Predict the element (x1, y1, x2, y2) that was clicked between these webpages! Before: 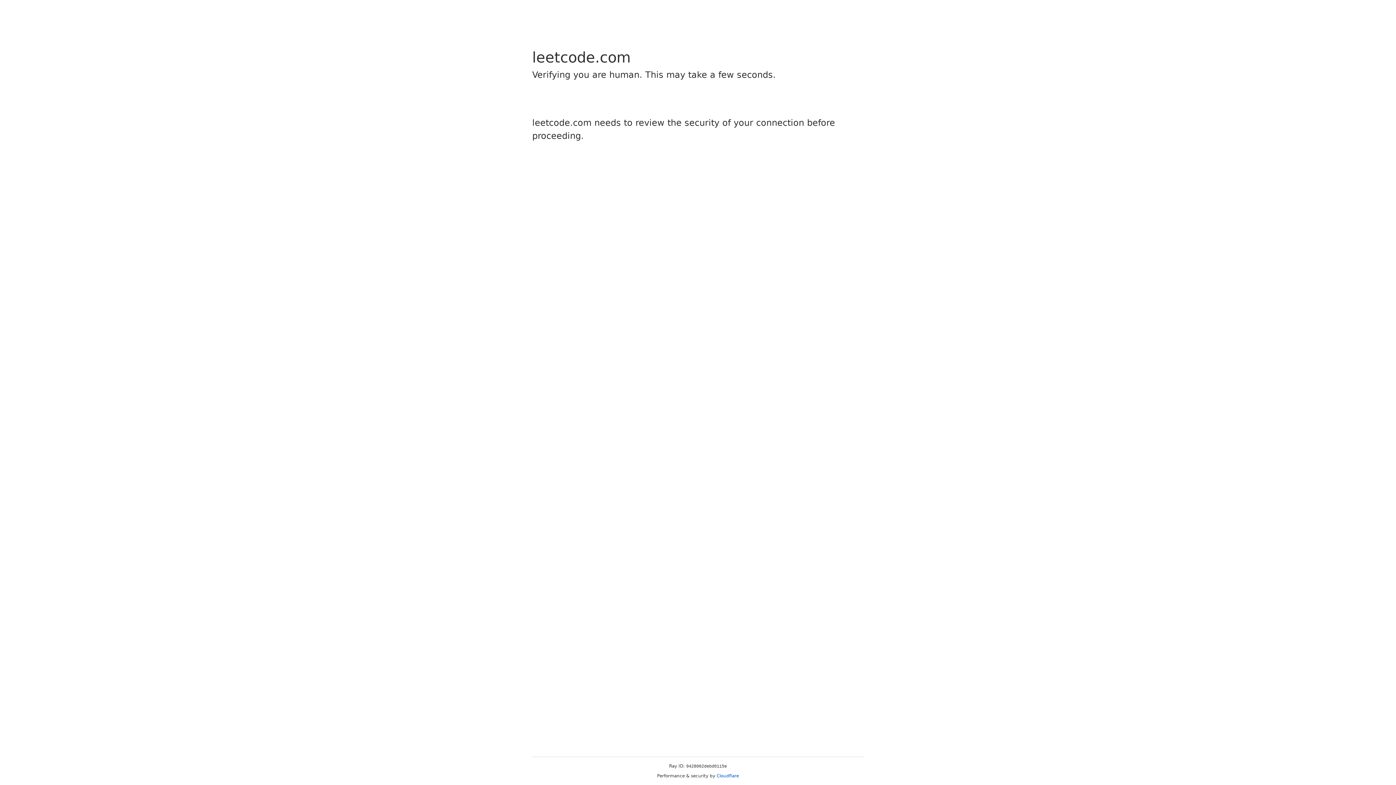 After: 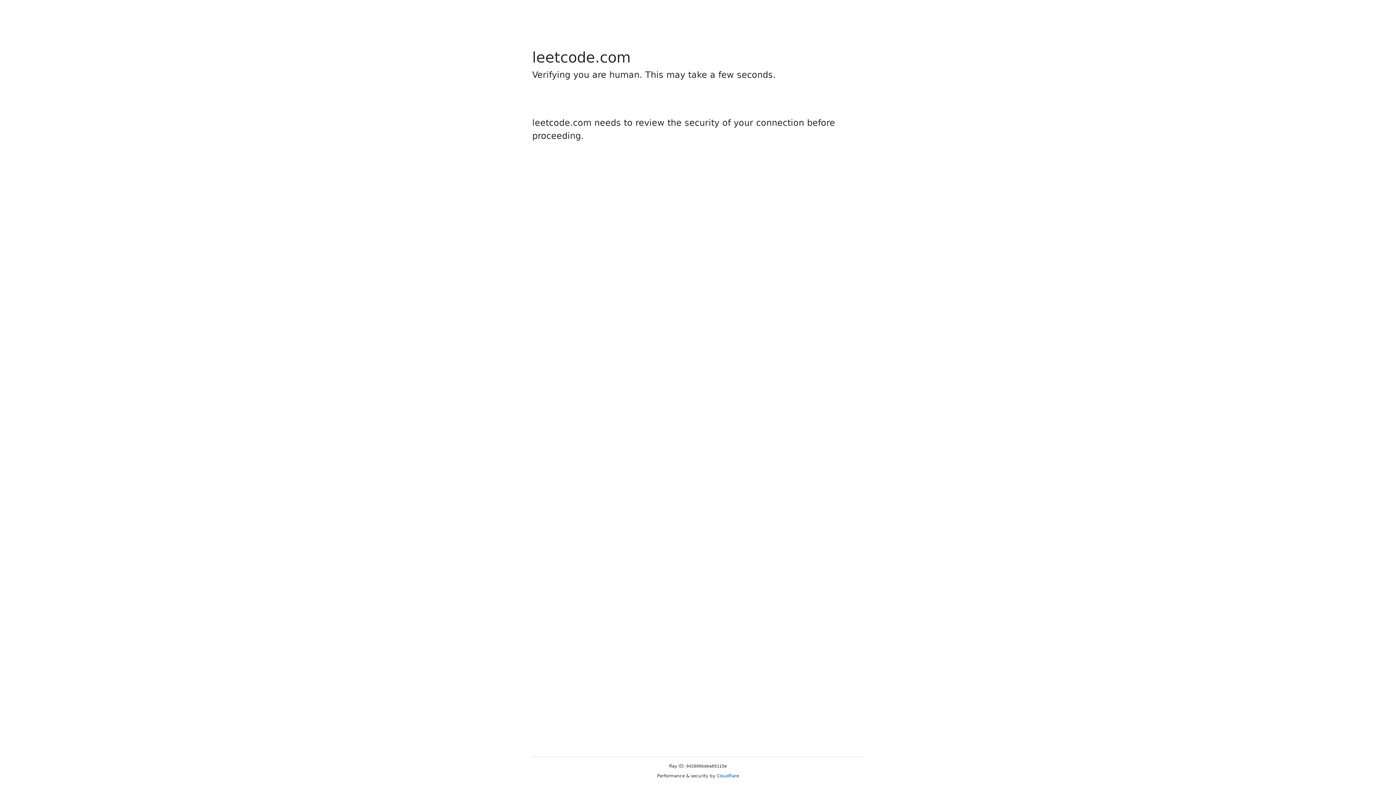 Action: label: Cloudflare bbox: (716, 773, 739, 778)